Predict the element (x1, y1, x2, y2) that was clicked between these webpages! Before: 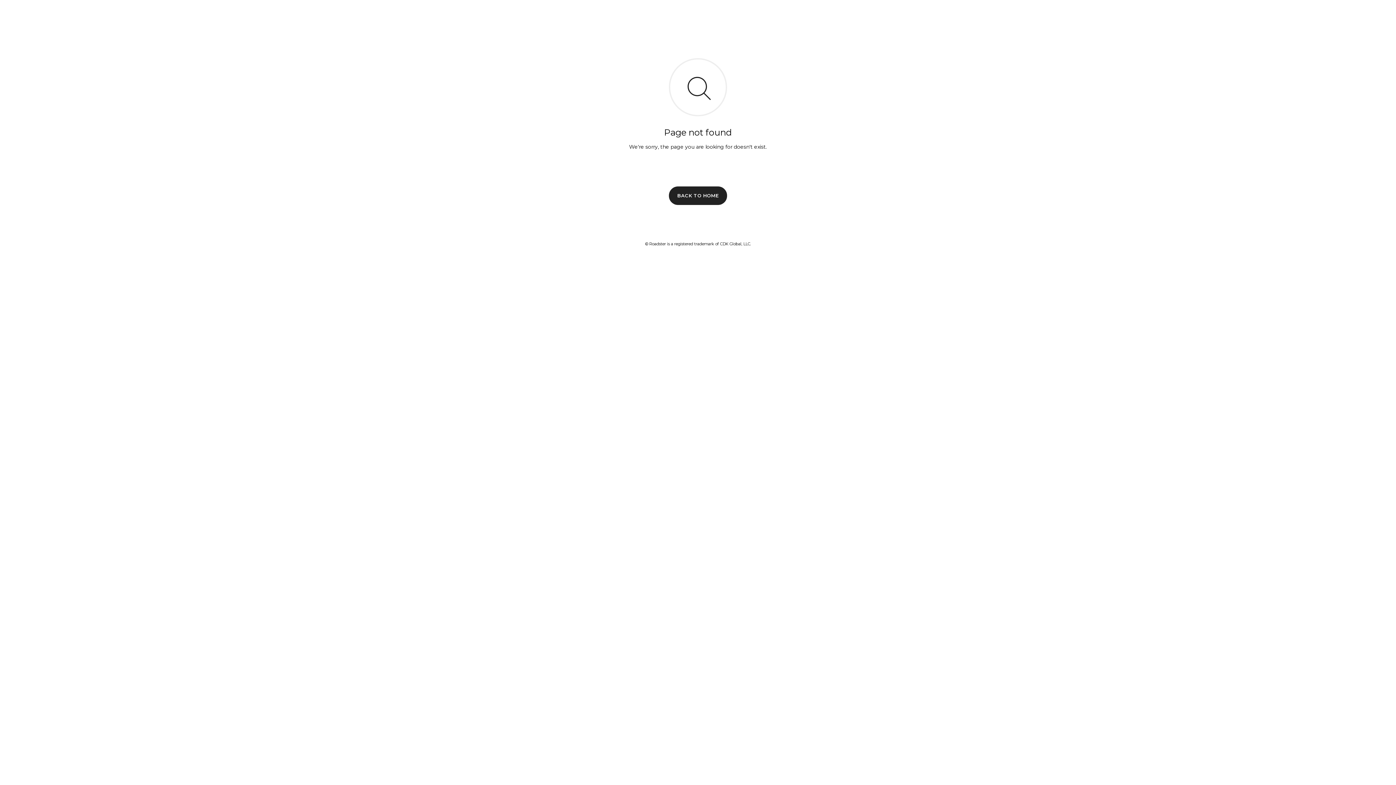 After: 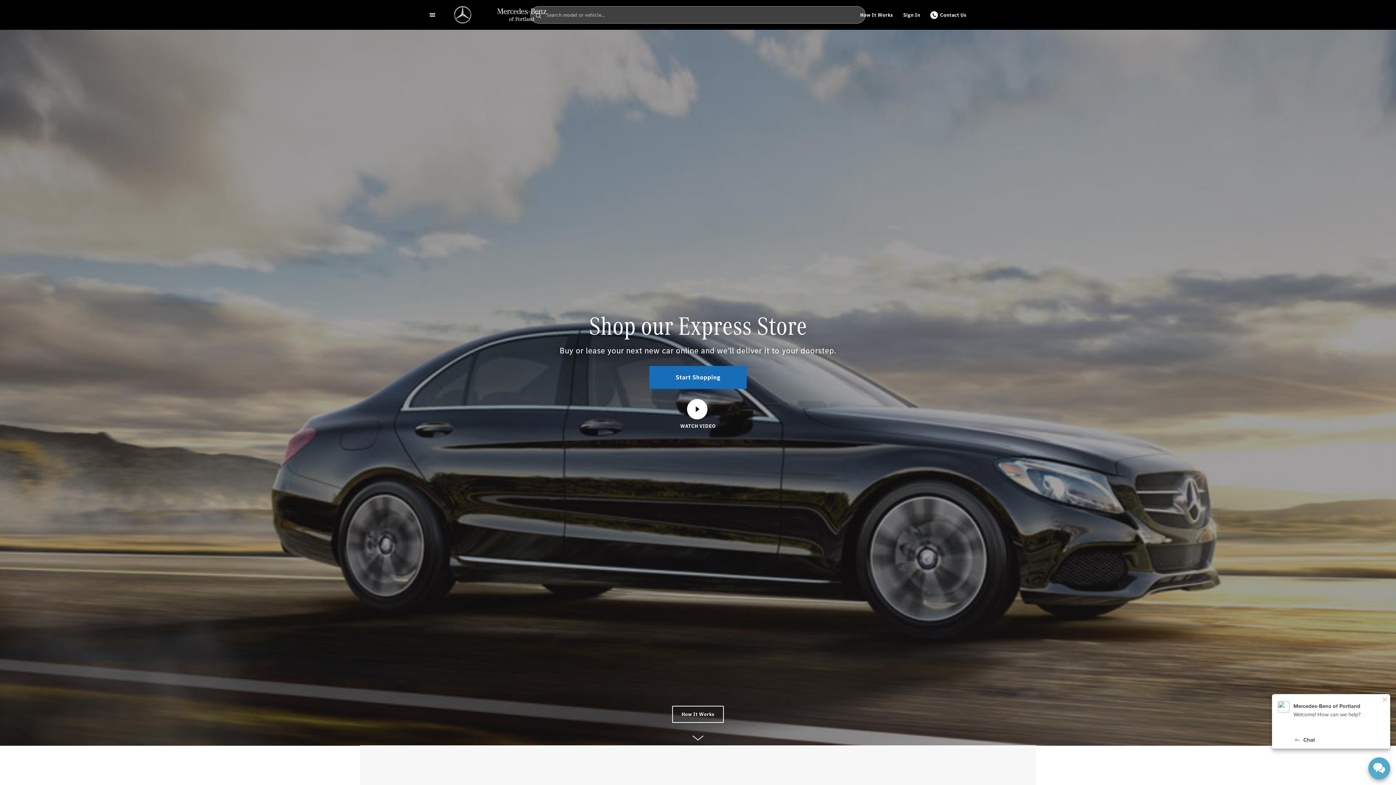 Action: bbox: (669, 186, 727, 204) label: BACK TO HOME